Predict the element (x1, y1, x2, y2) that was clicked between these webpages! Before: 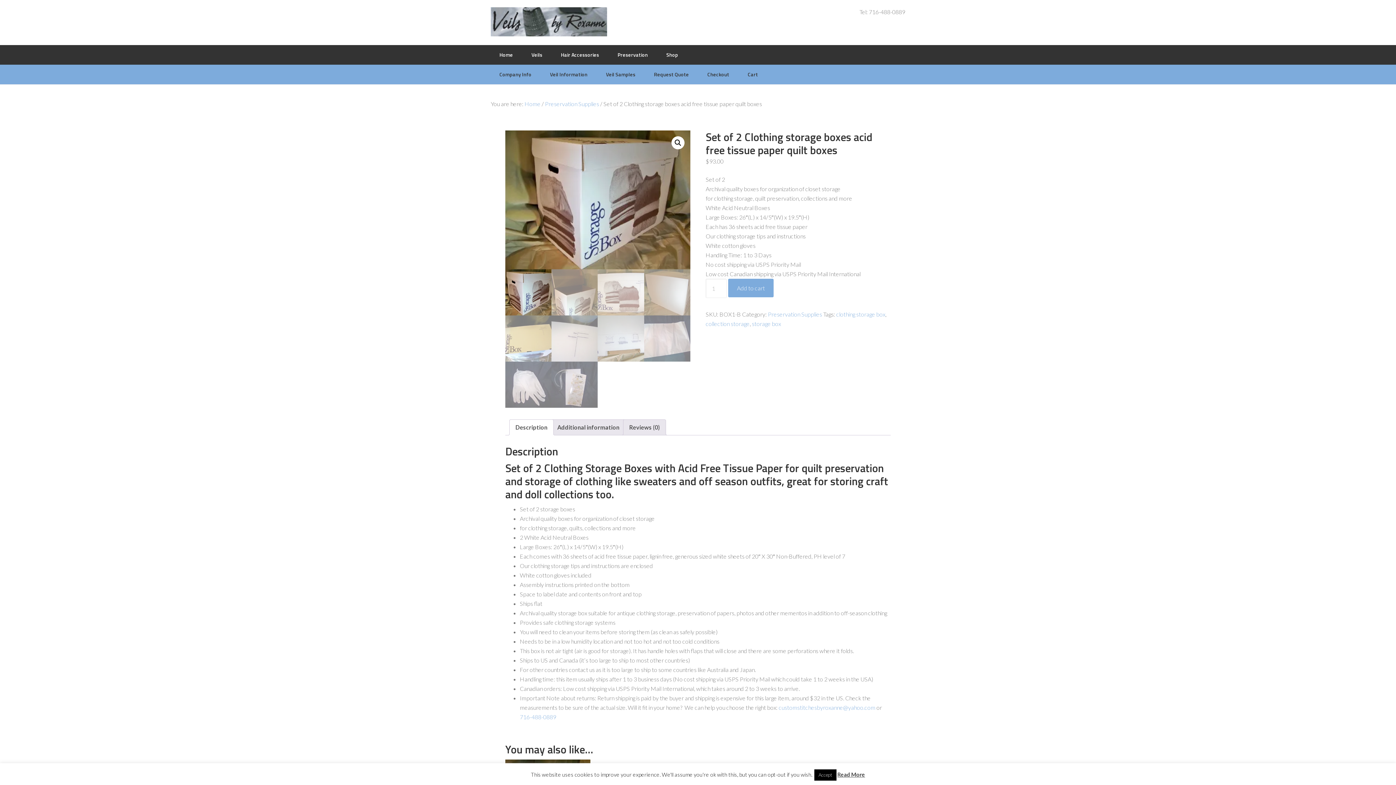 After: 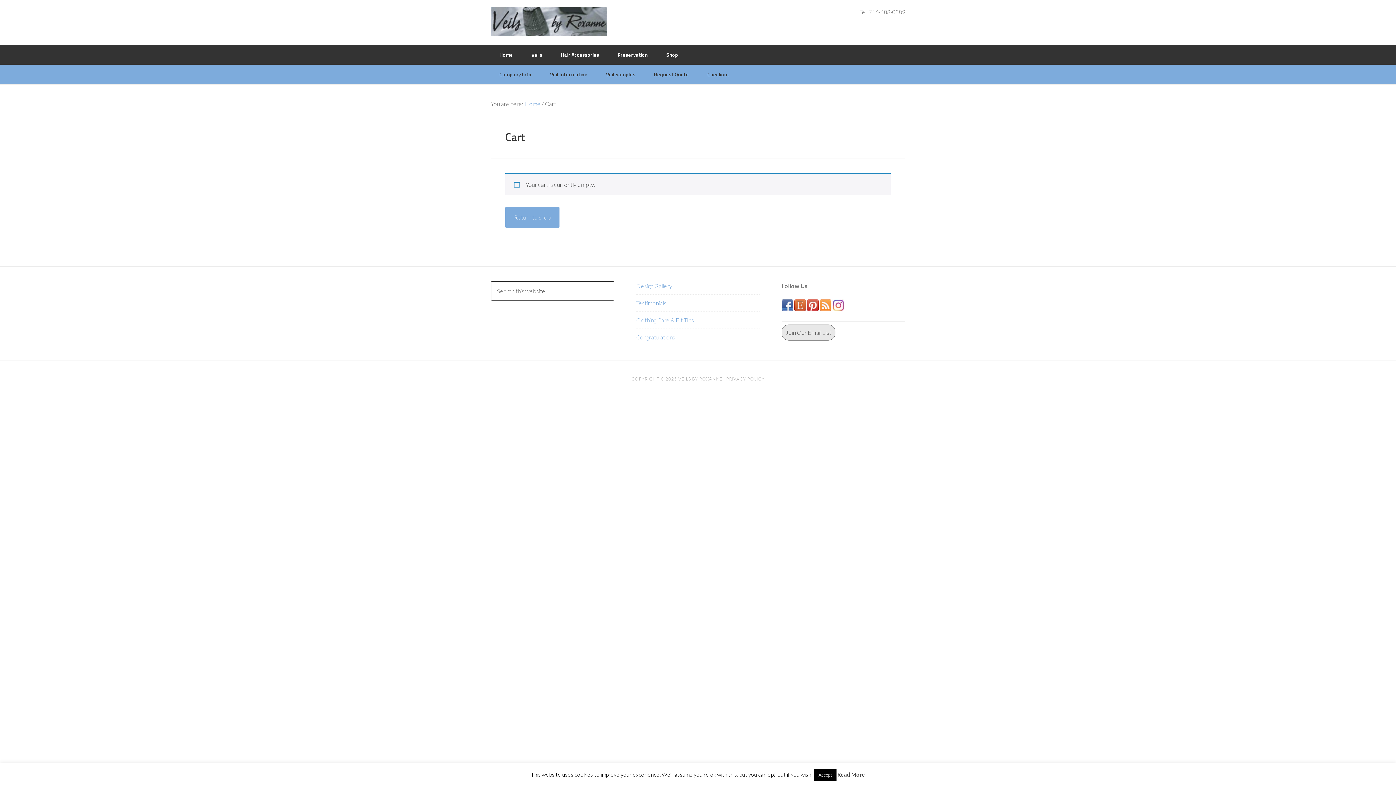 Action: label: Cart bbox: (739, 64, 766, 84)